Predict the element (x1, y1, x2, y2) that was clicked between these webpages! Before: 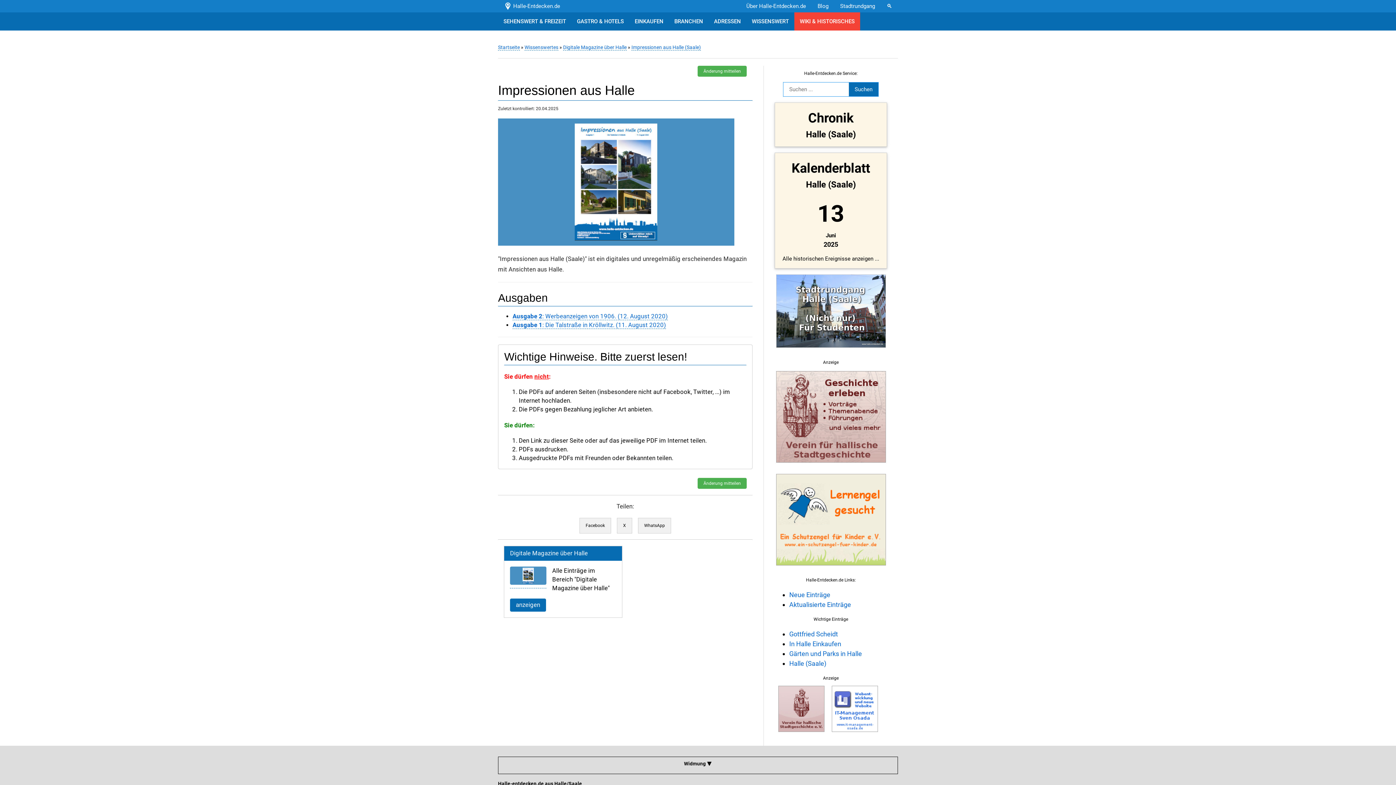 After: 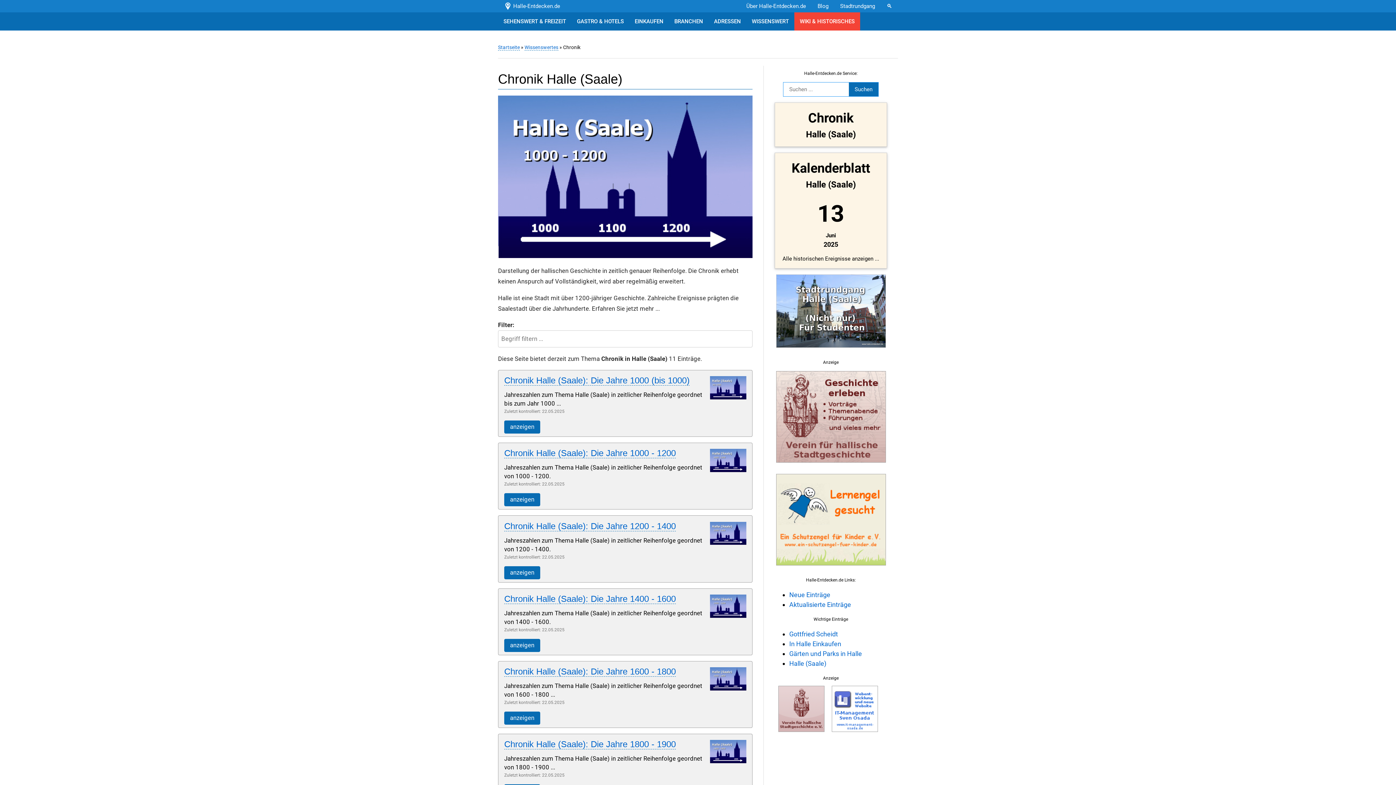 Action: bbox: (775, 108, 886, 141) label: Chronik
Halle (Saale)